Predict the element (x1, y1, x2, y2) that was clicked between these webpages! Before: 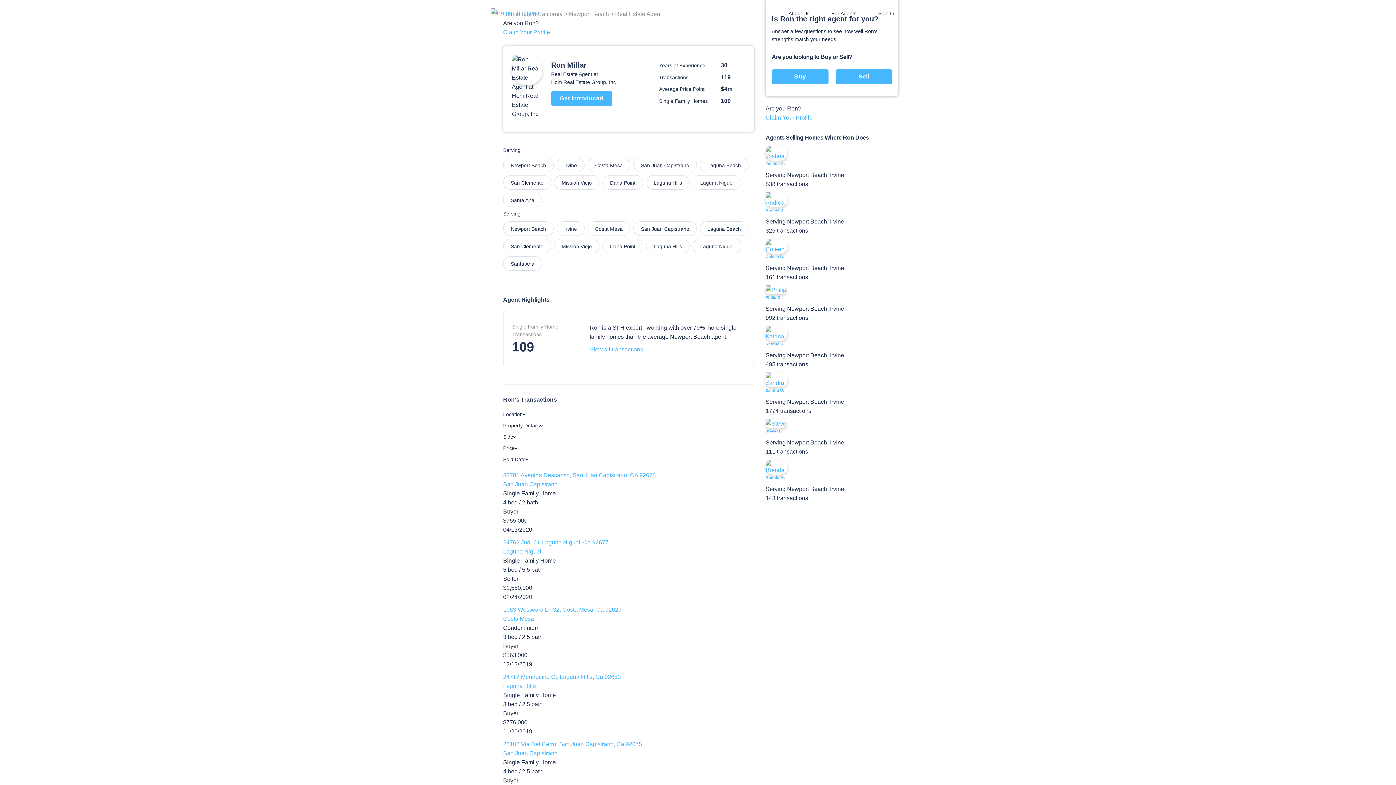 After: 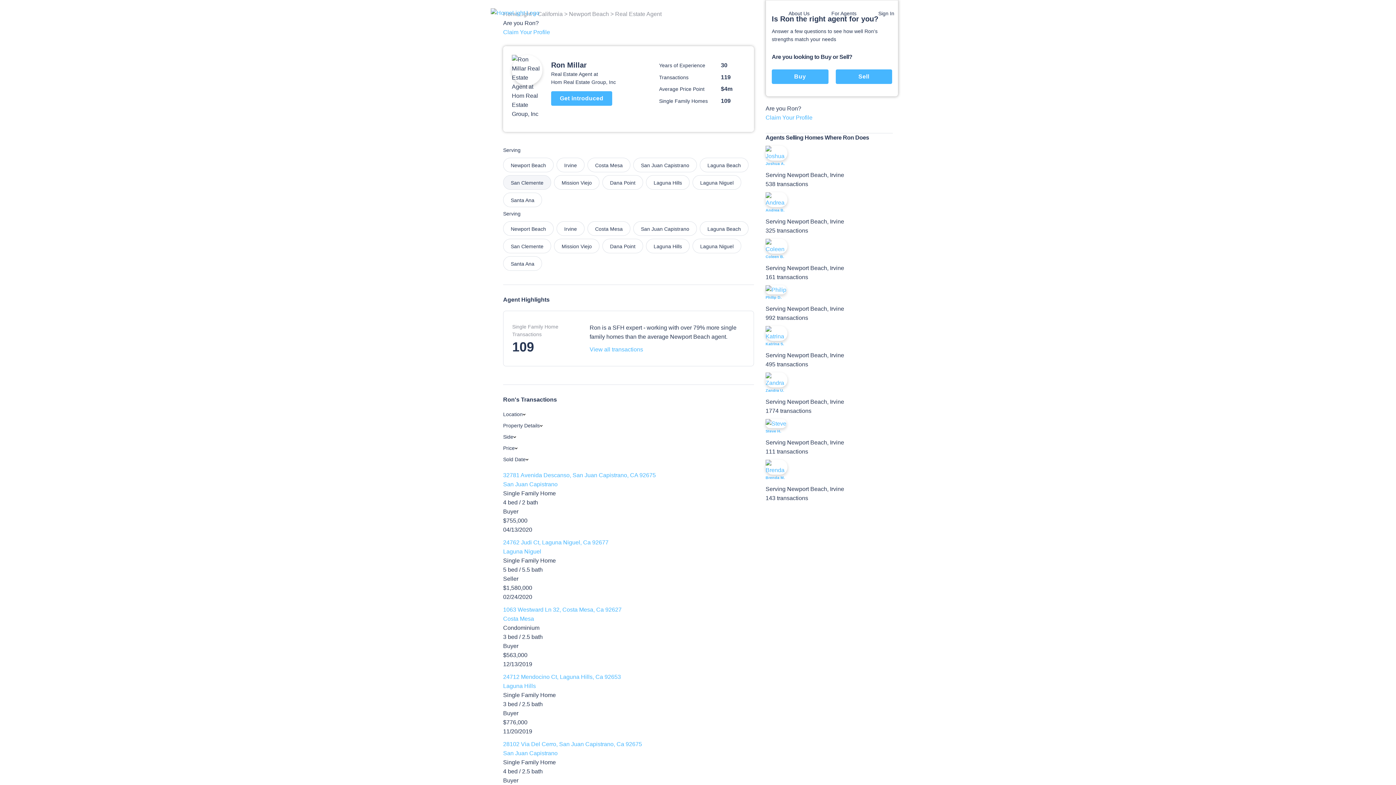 Action: bbox: (503, 175, 551, 189) label: San Clemente